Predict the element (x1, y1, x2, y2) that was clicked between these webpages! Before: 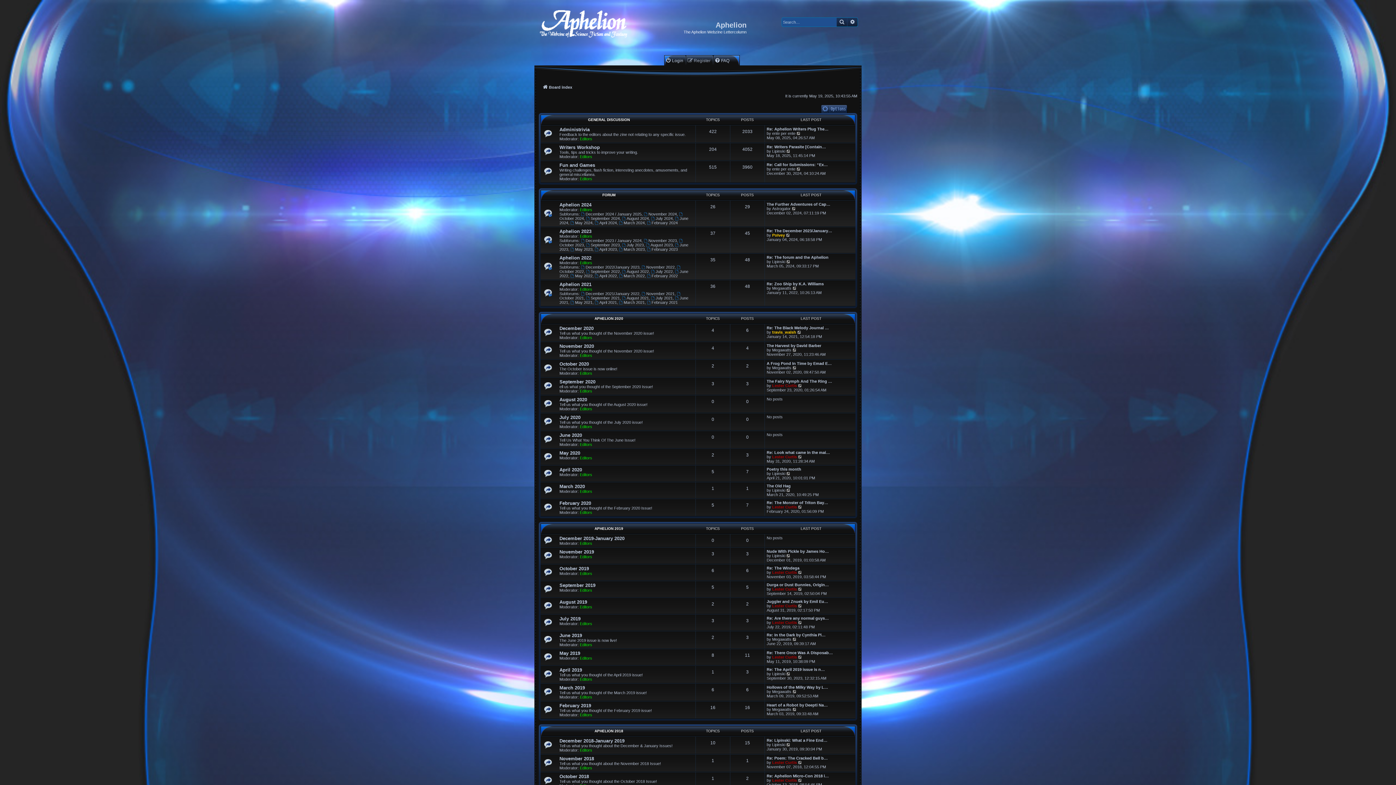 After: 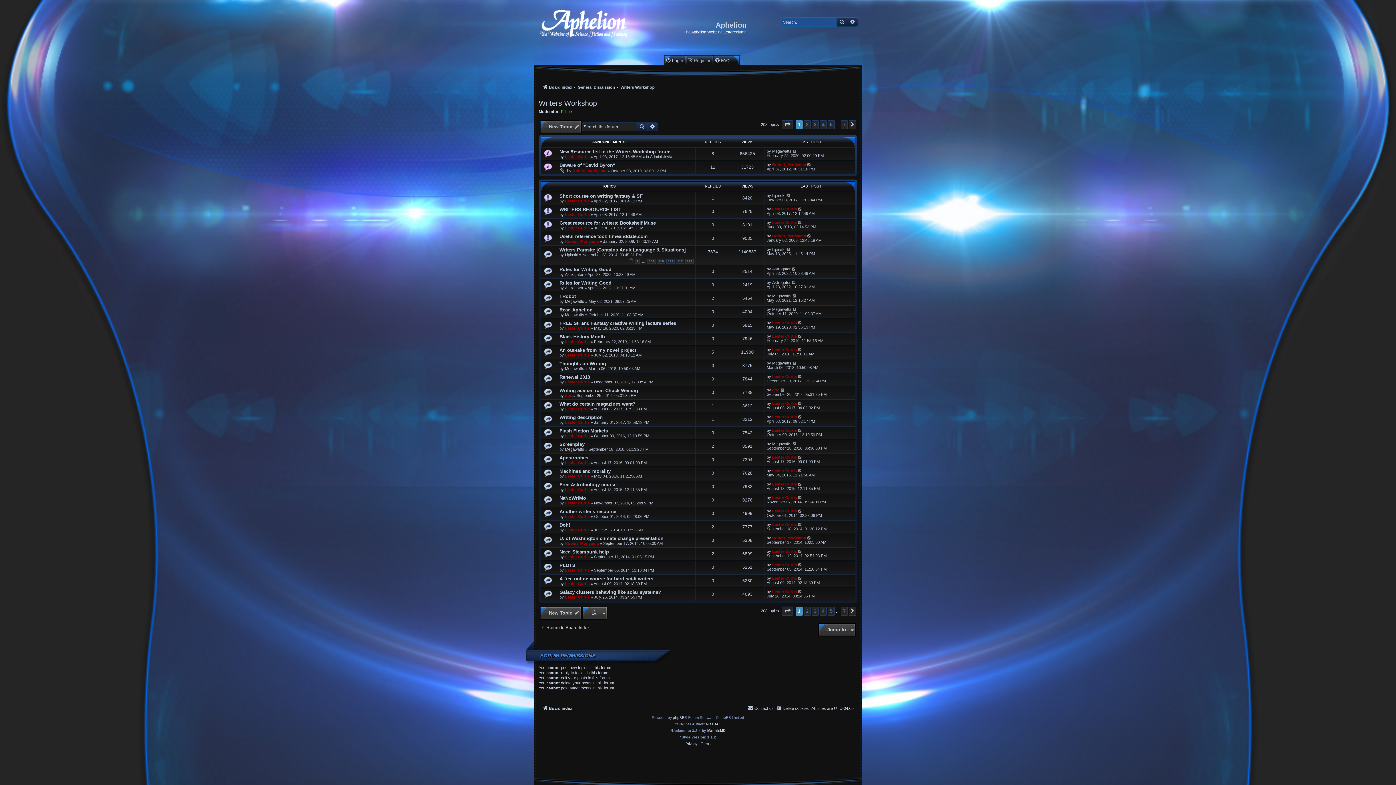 Action: label: Writers Workshop bbox: (559, 144, 600, 150)